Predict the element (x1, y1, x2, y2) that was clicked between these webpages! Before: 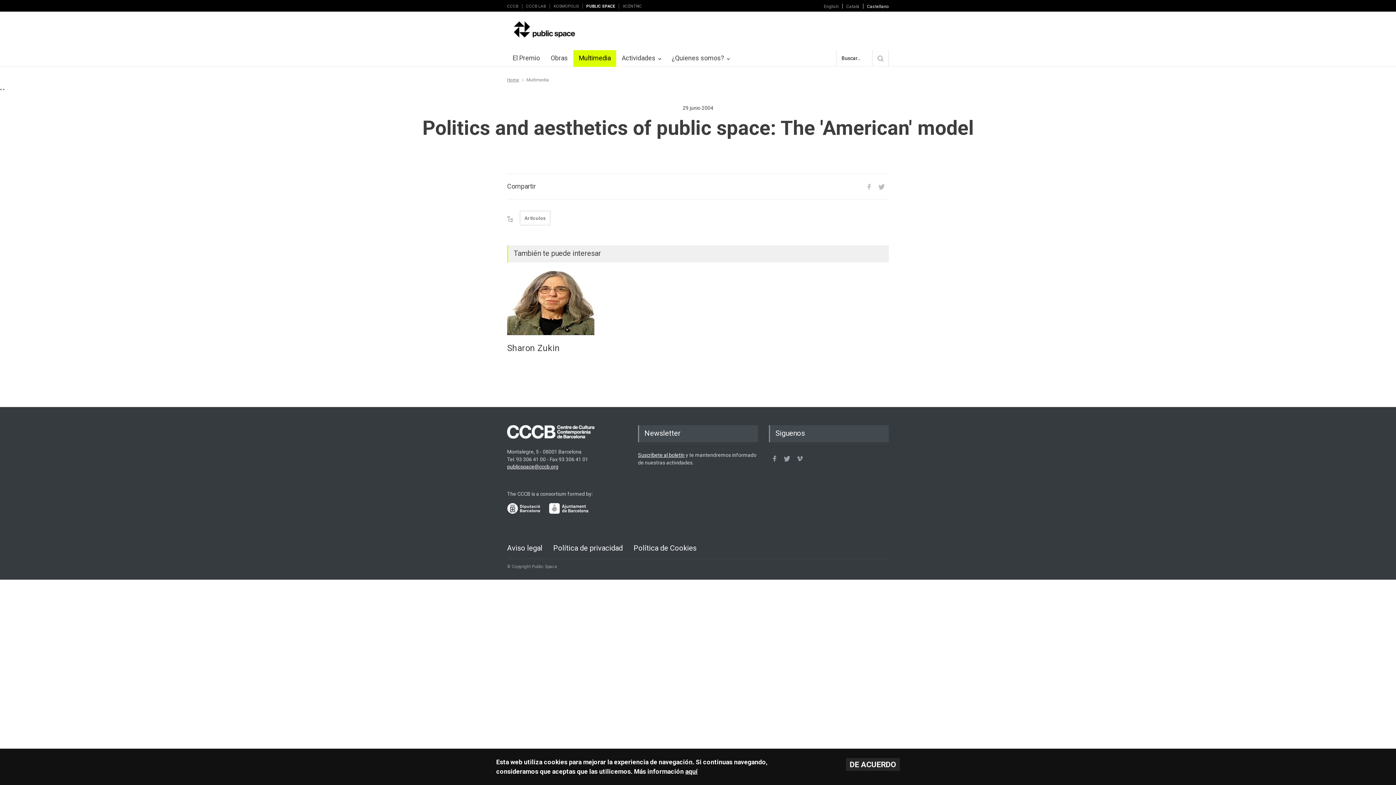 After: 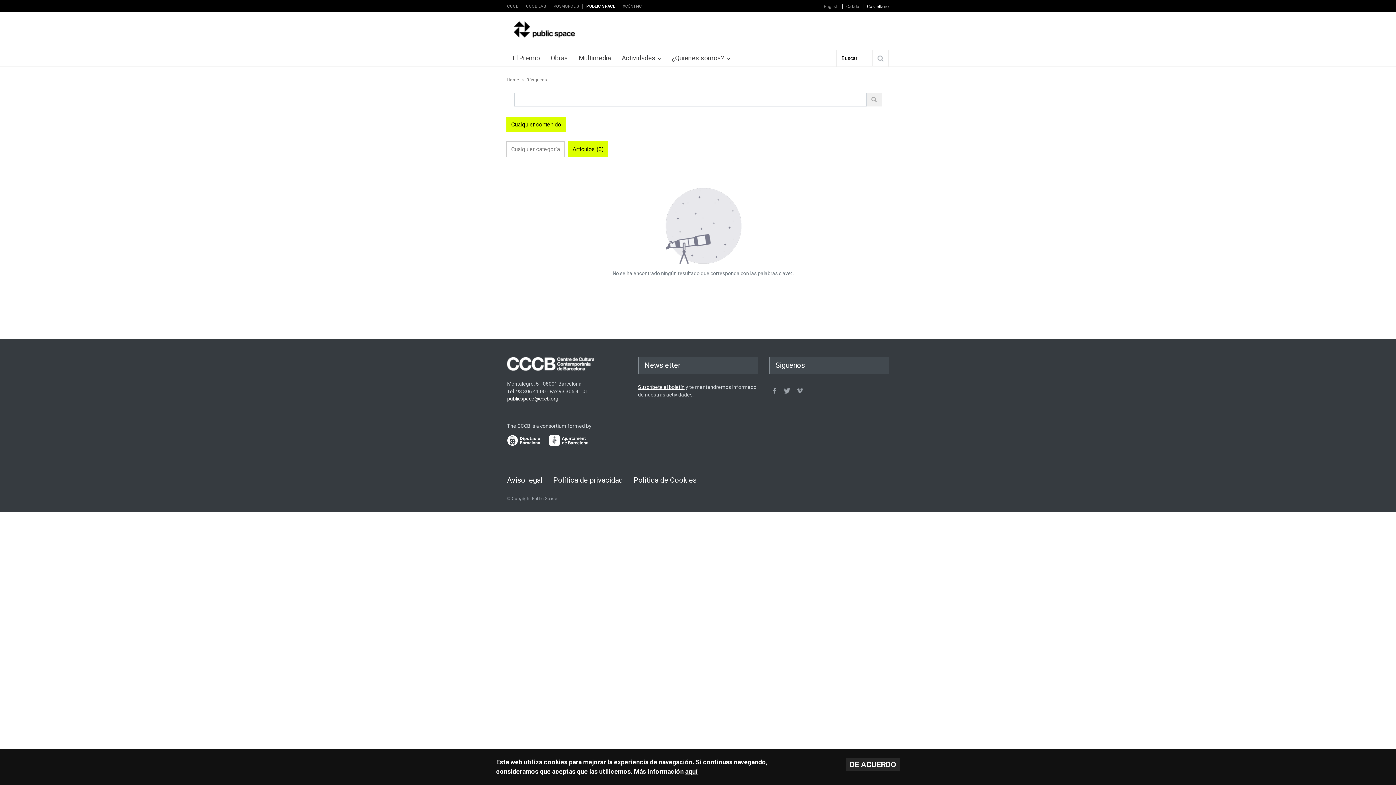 Action: bbox: (520, 210, 550, 225) label: Artículos